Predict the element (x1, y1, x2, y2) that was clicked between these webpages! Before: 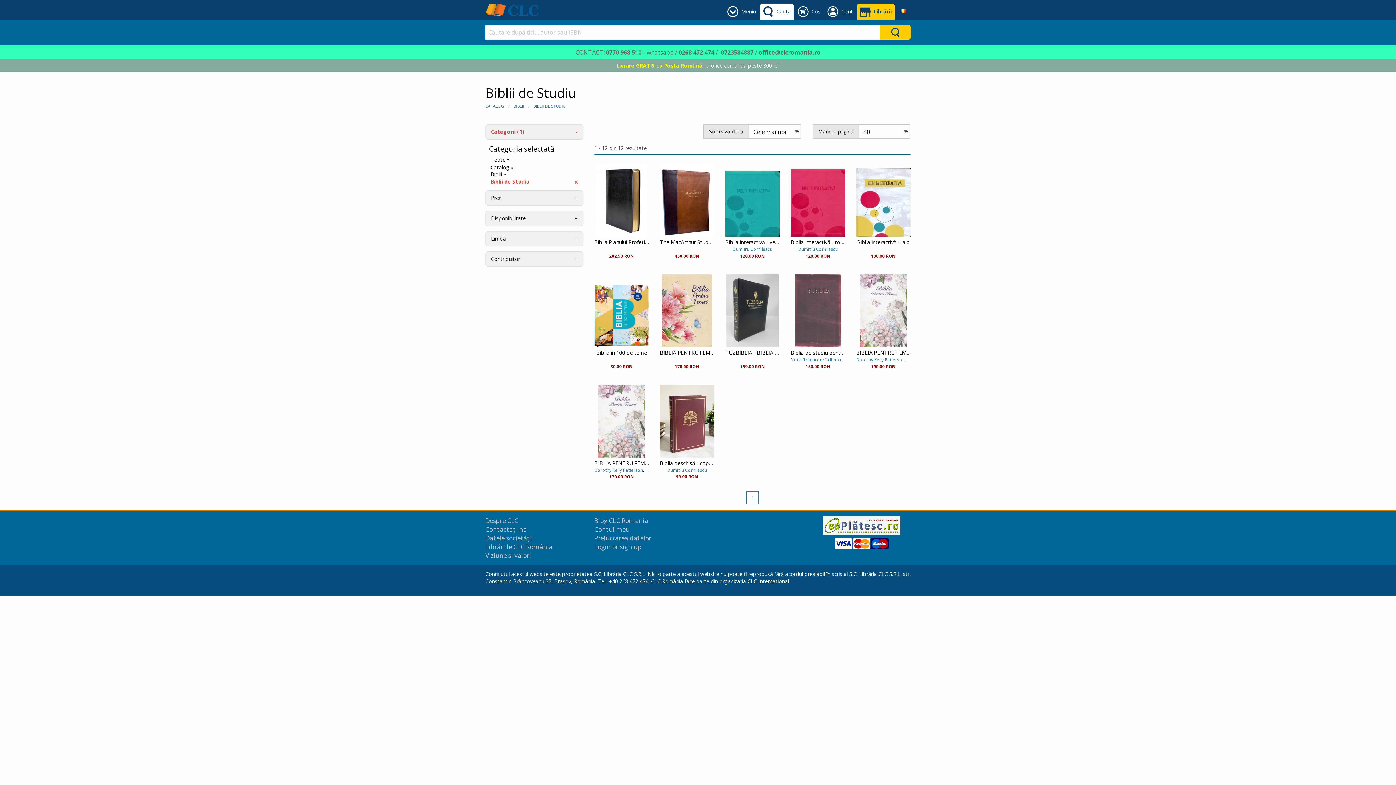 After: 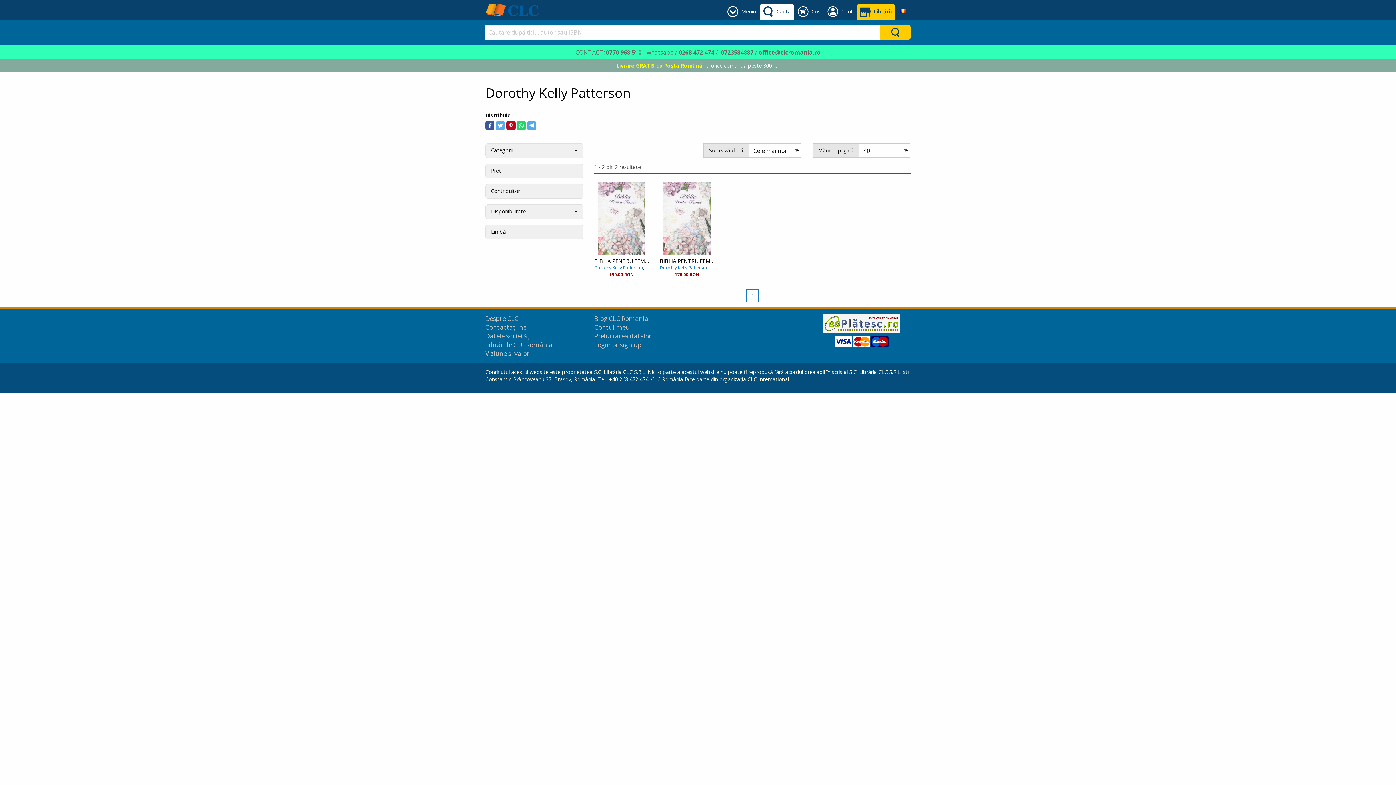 Action: label: Dorothy Kelly Patterson bbox: (856, 357, 905, 362)